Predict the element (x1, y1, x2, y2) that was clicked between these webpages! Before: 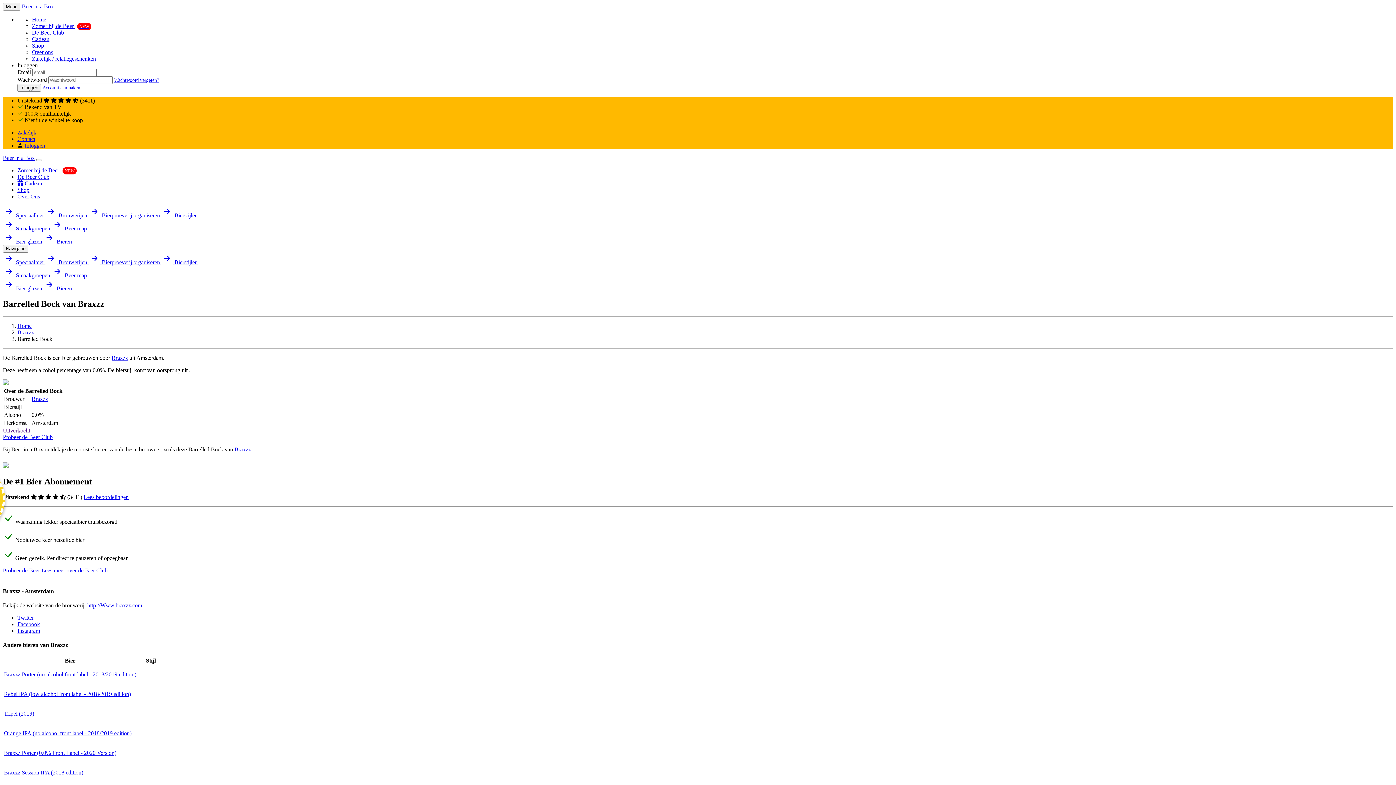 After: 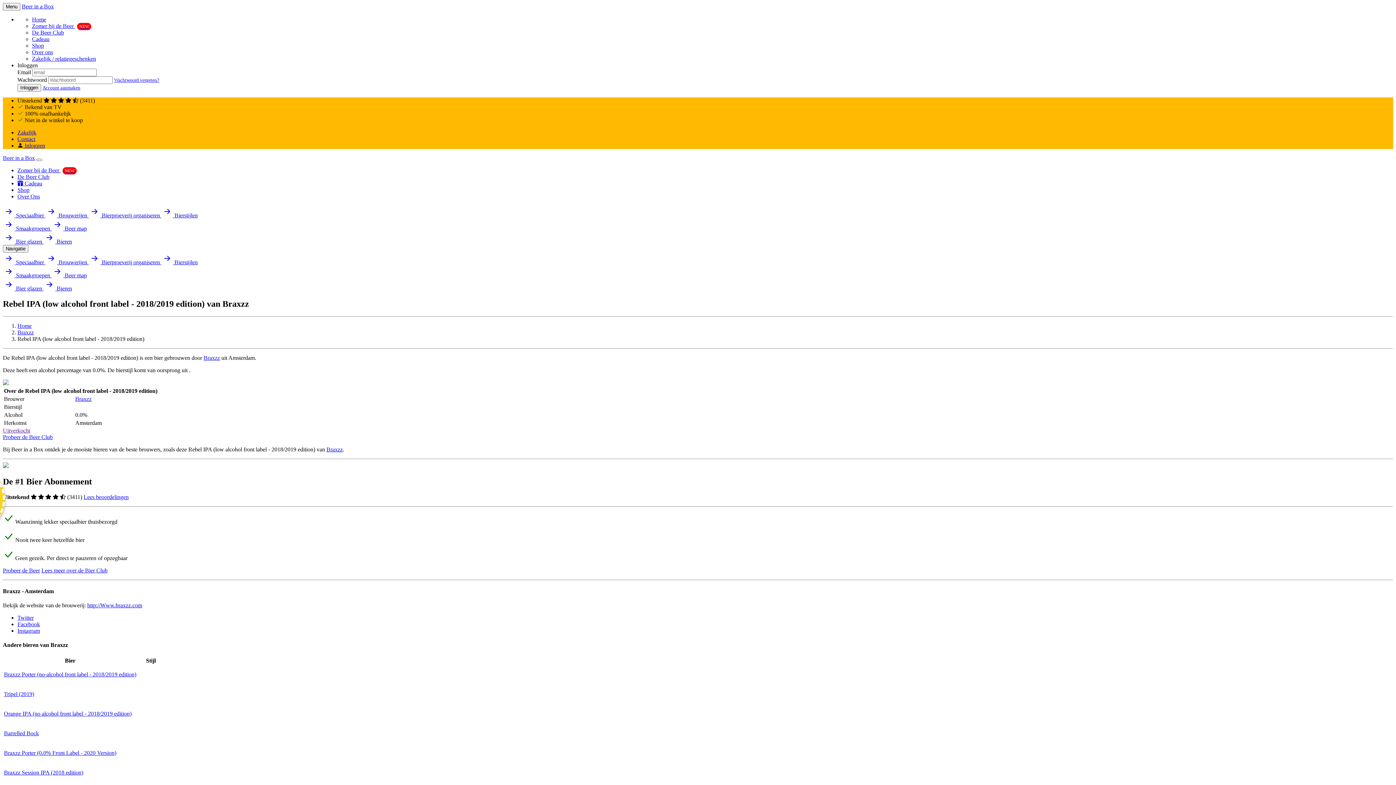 Action: label: Rebel IPA (low alcohol front label - 2018/2019 edition) bbox: (4, 691, 136, 697)